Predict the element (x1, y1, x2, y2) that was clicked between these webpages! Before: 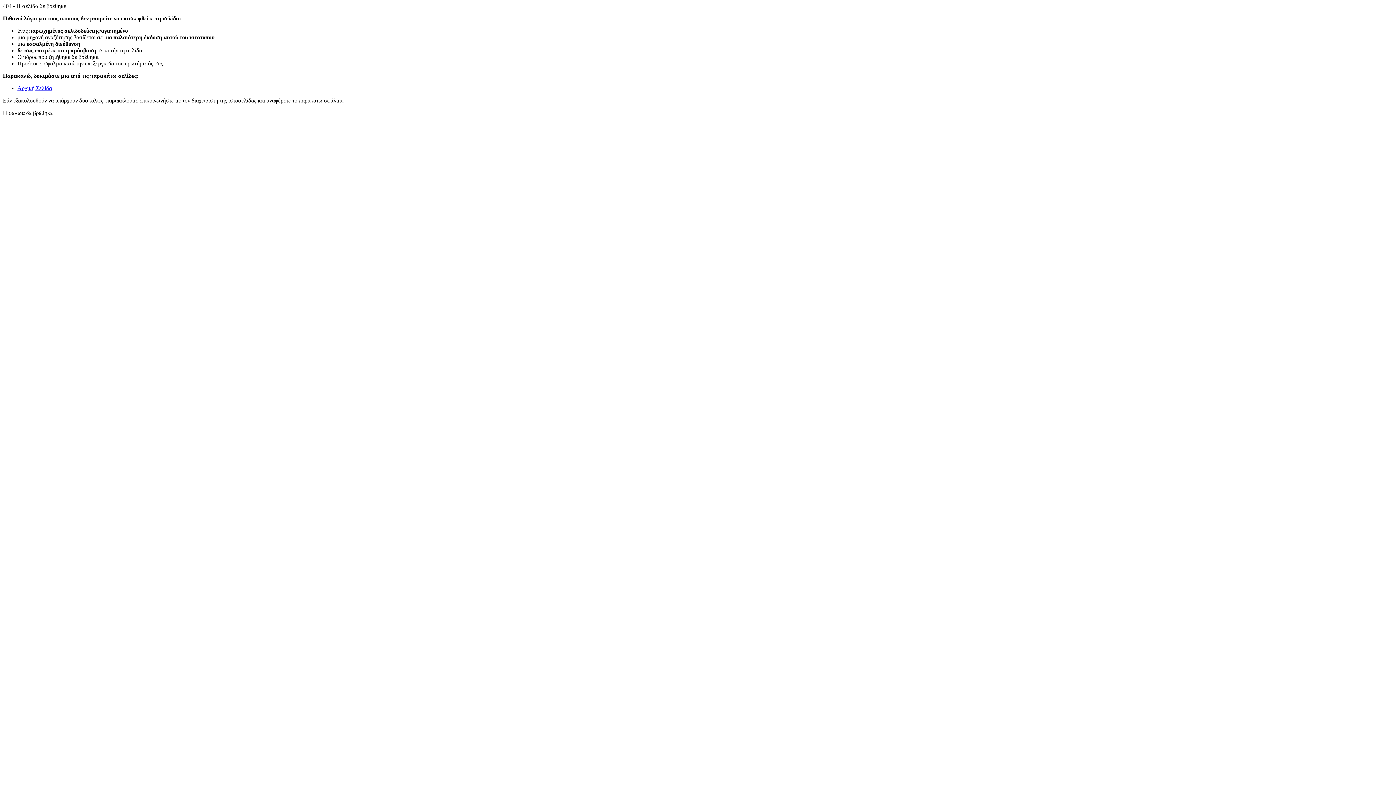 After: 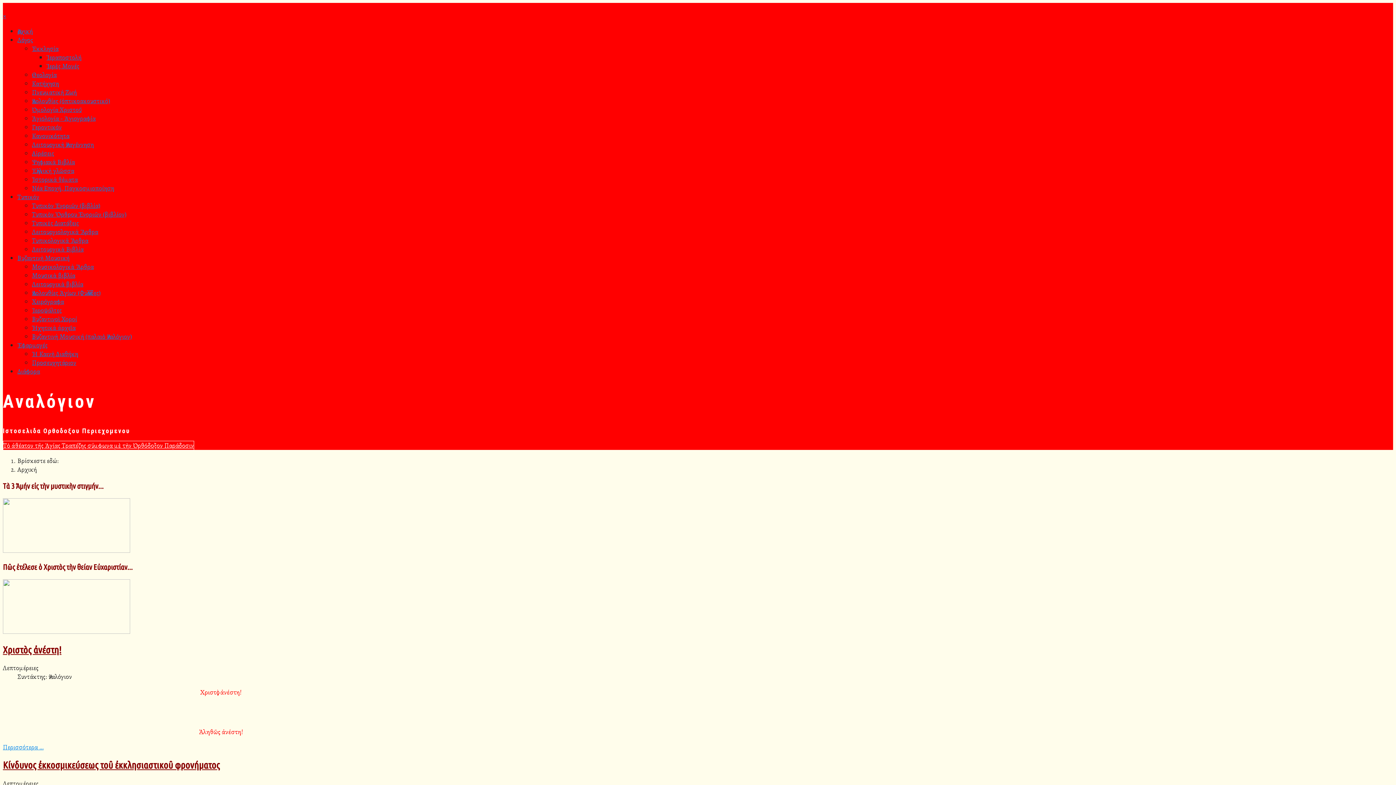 Action: label: Αρχική Σελίδα bbox: (17, 85, 52, 91)